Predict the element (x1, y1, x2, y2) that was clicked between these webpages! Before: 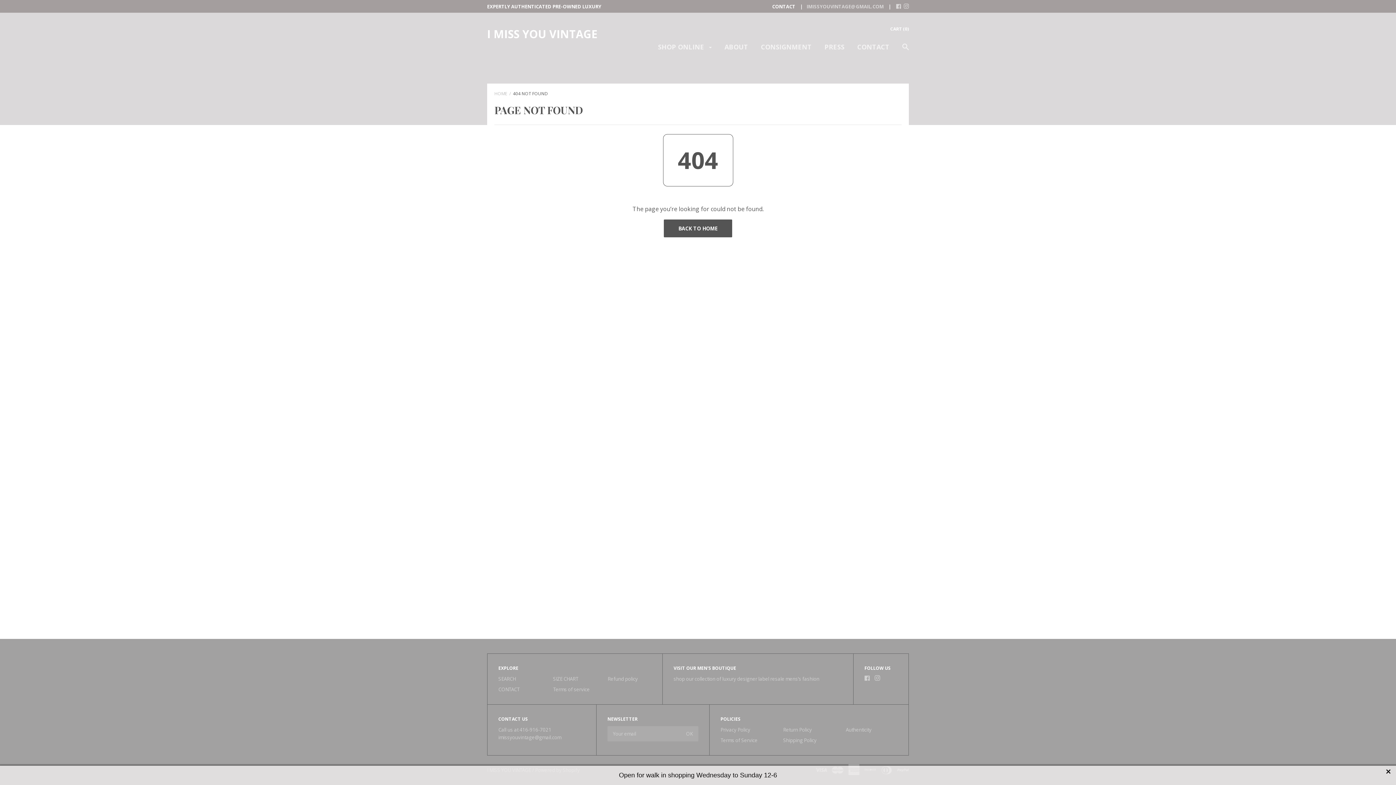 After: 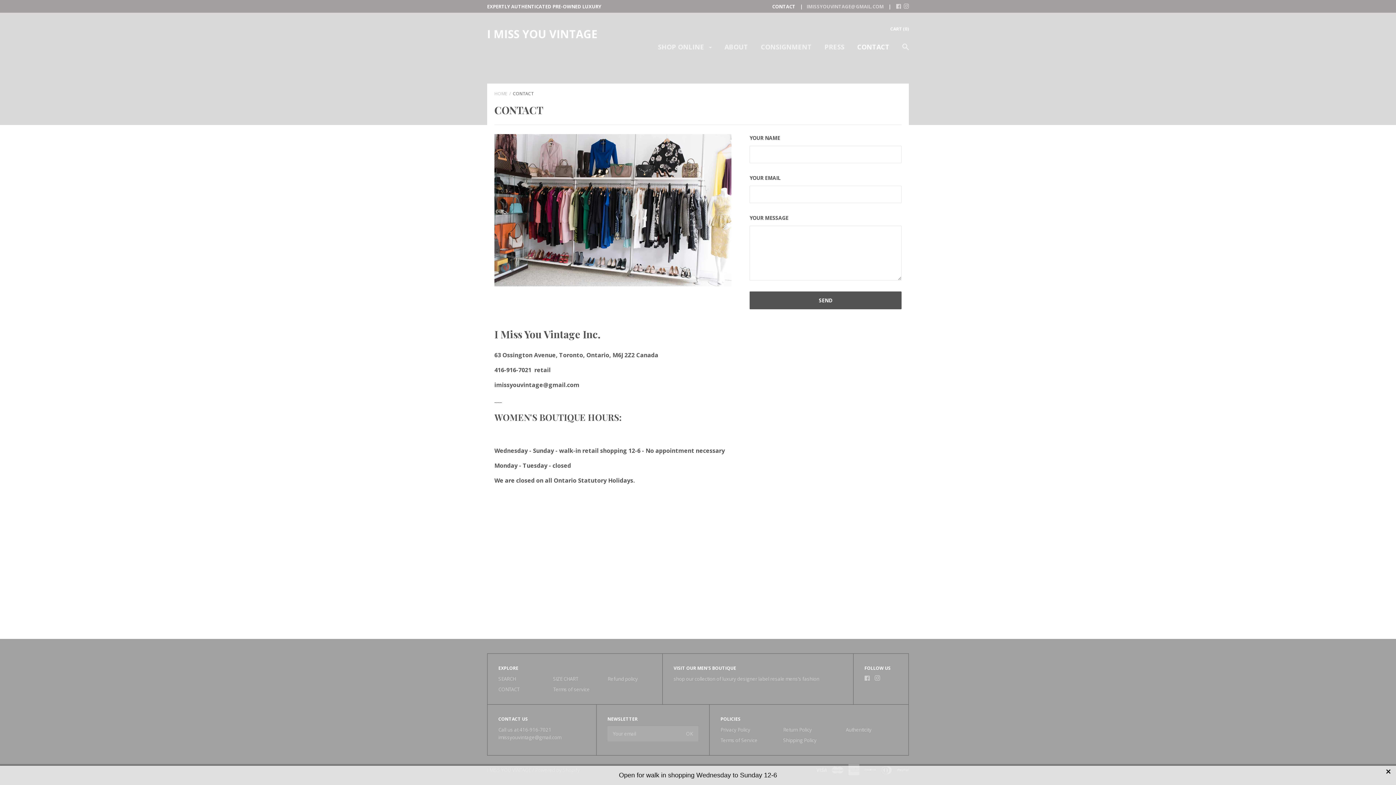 Action: bbox: (857, 42, 889, 56) label: CONTACT